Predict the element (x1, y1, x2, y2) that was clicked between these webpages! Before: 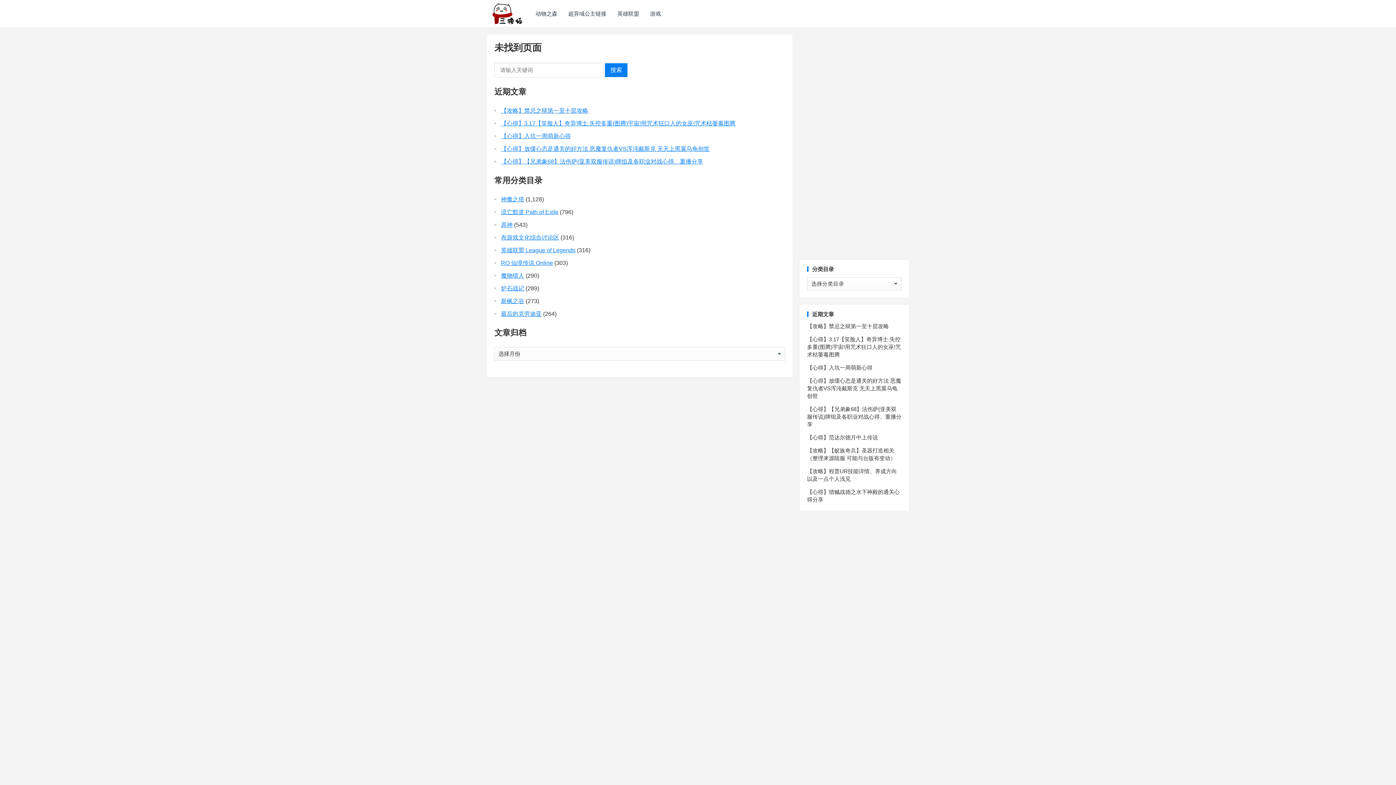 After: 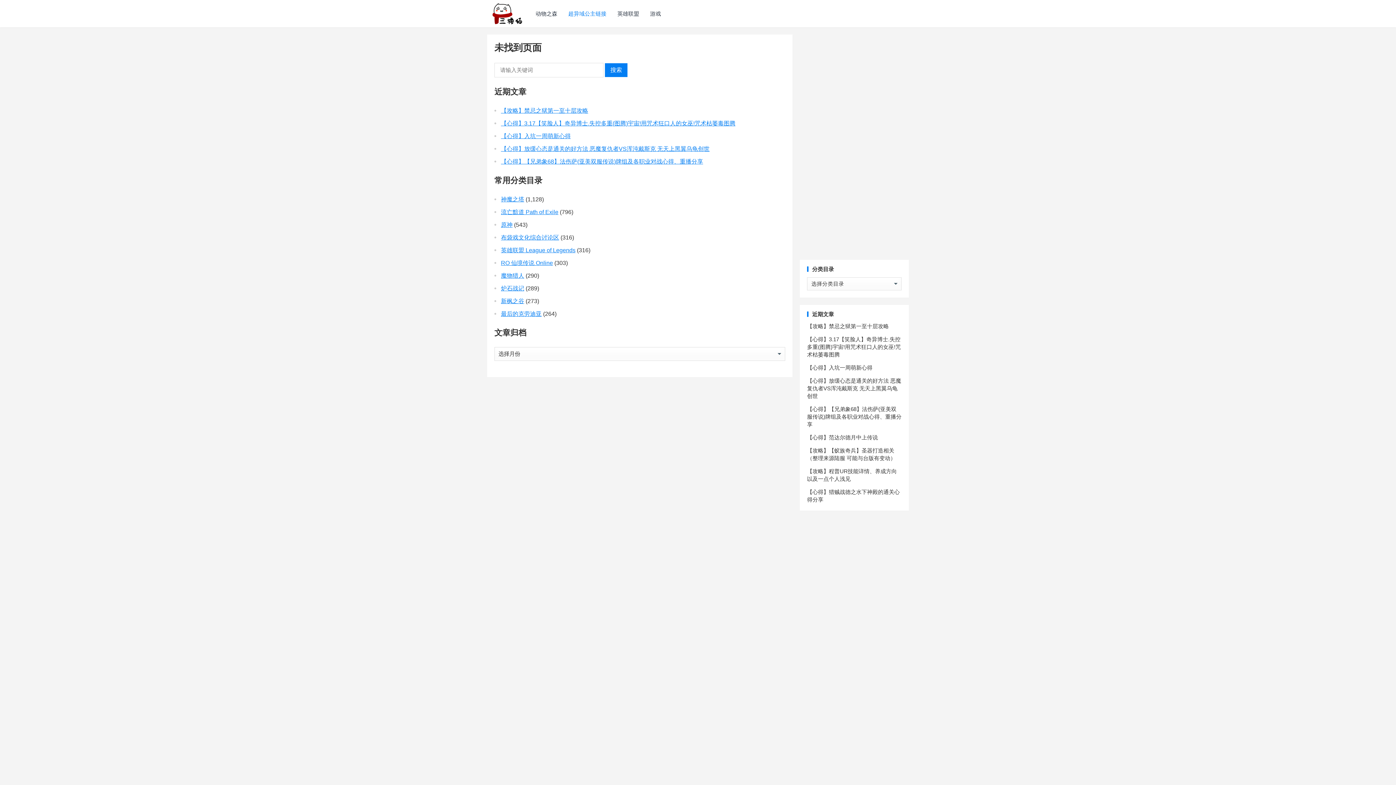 Action: bbox: (563, 0, 612, 27) label: 超异域公主链接